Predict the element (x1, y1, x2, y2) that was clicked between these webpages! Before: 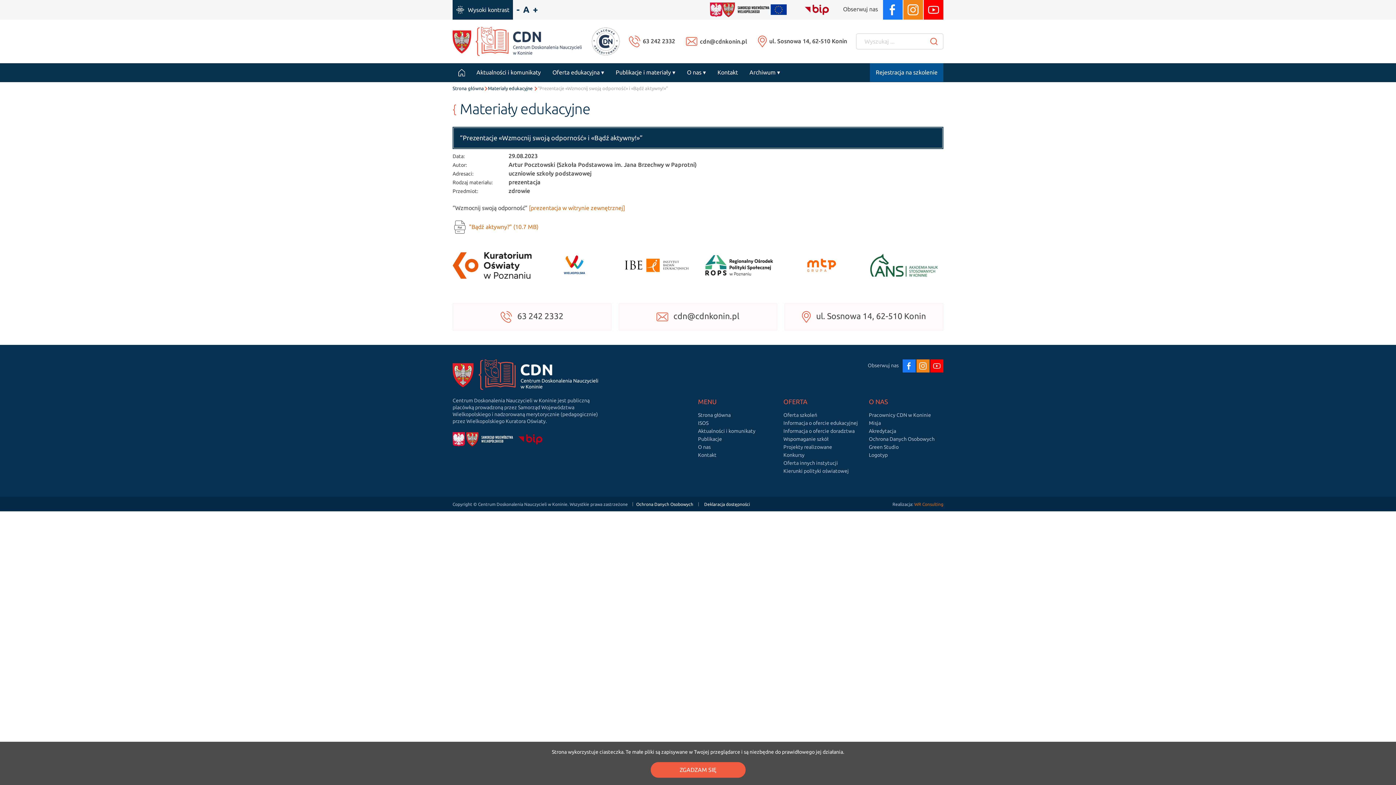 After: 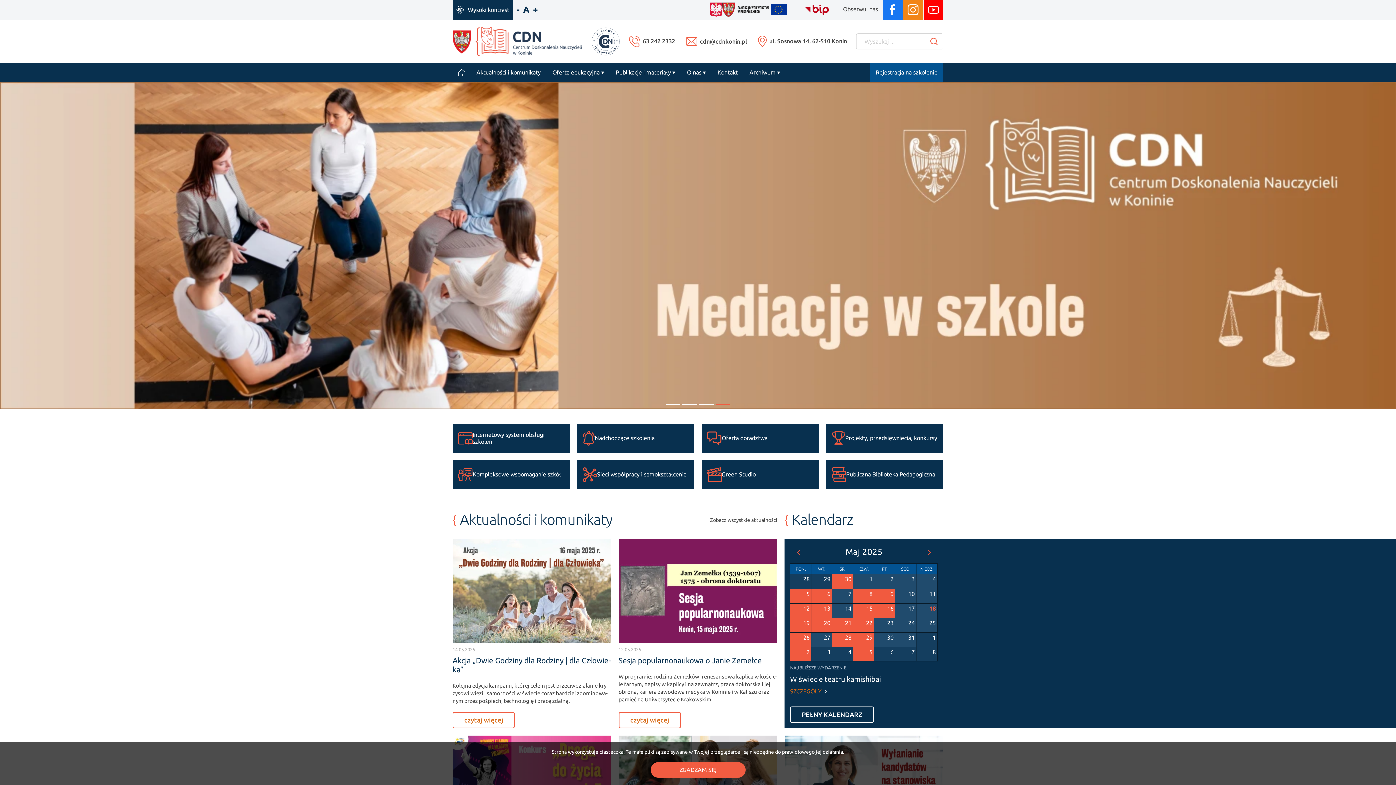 Action: bbox: (452, 63, 470, 82)